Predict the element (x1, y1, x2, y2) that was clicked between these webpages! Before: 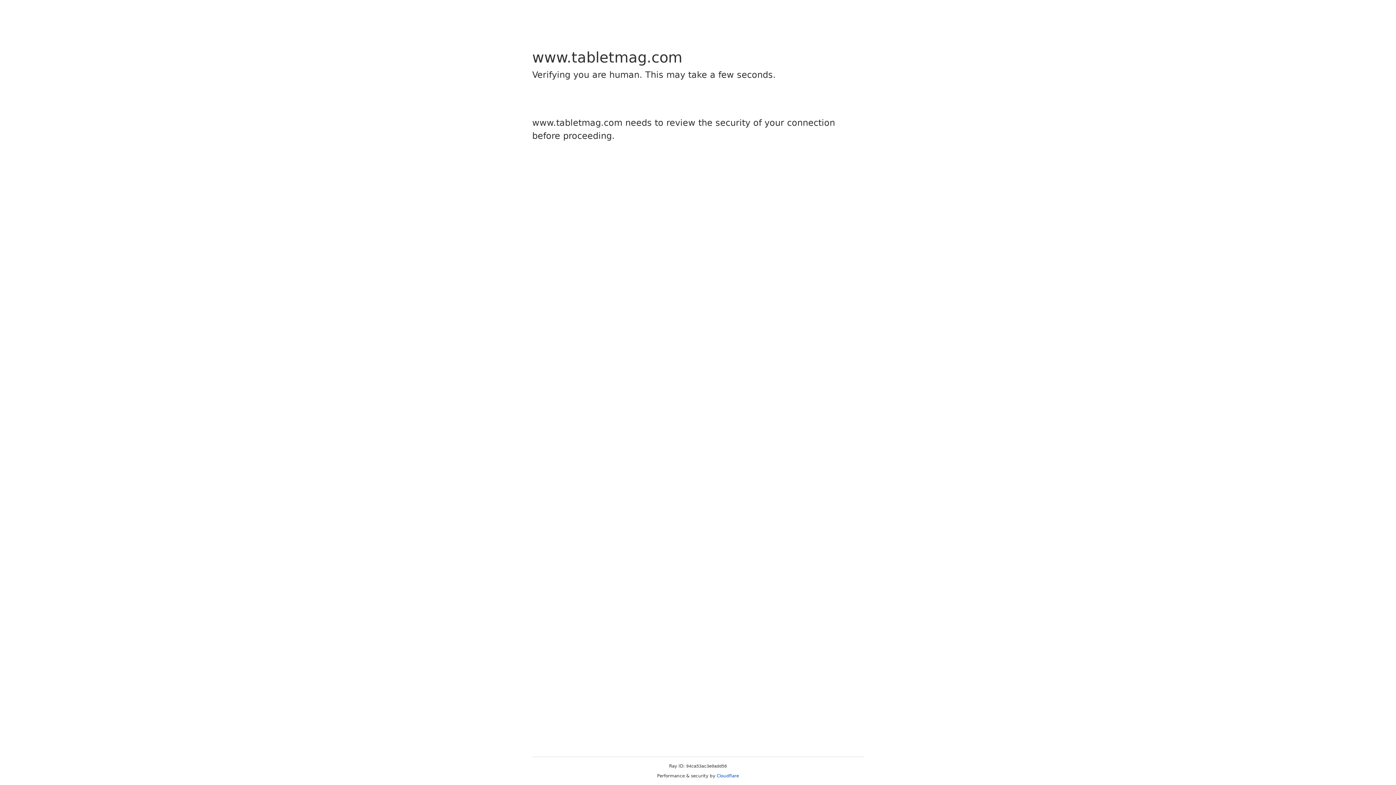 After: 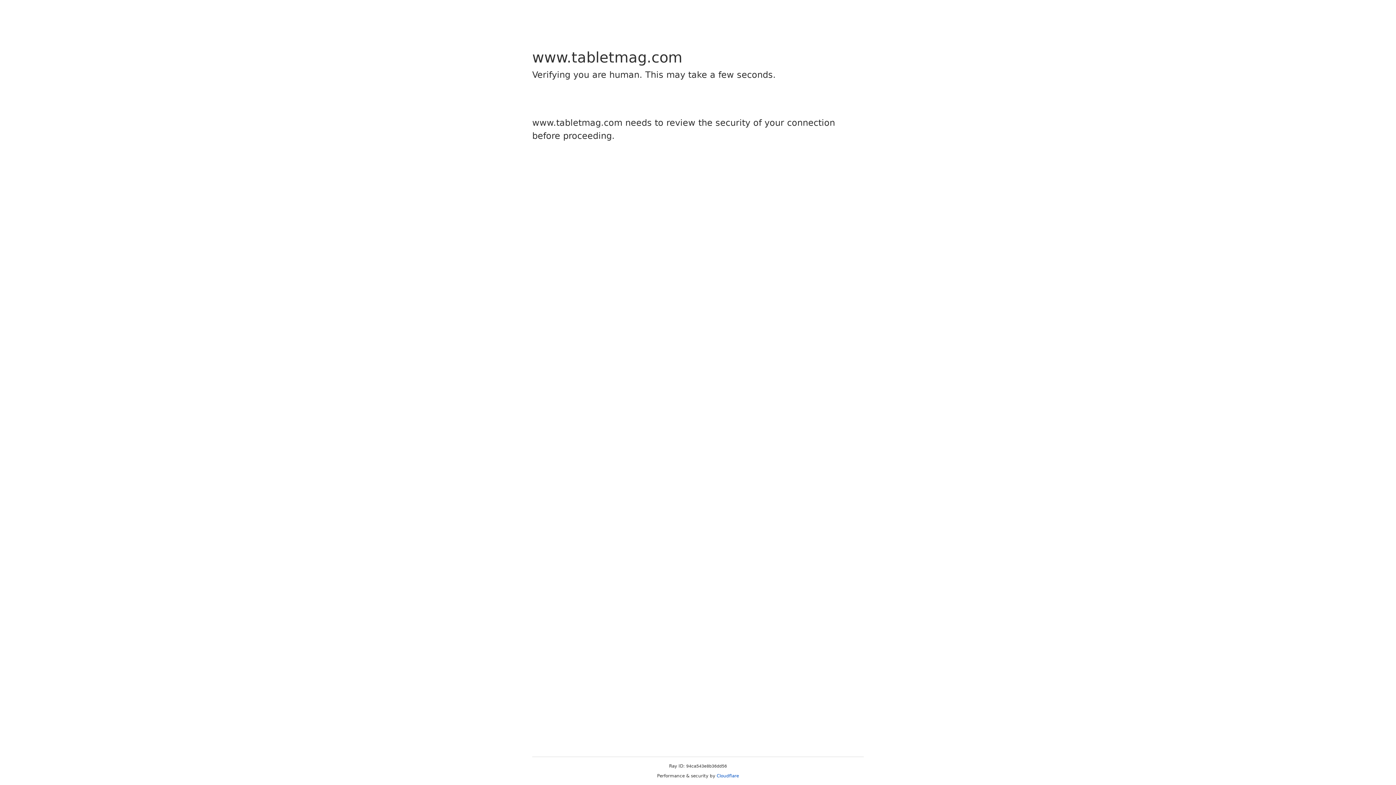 Action: label: Cloudflare bbox: (716, 773, 739, 778)